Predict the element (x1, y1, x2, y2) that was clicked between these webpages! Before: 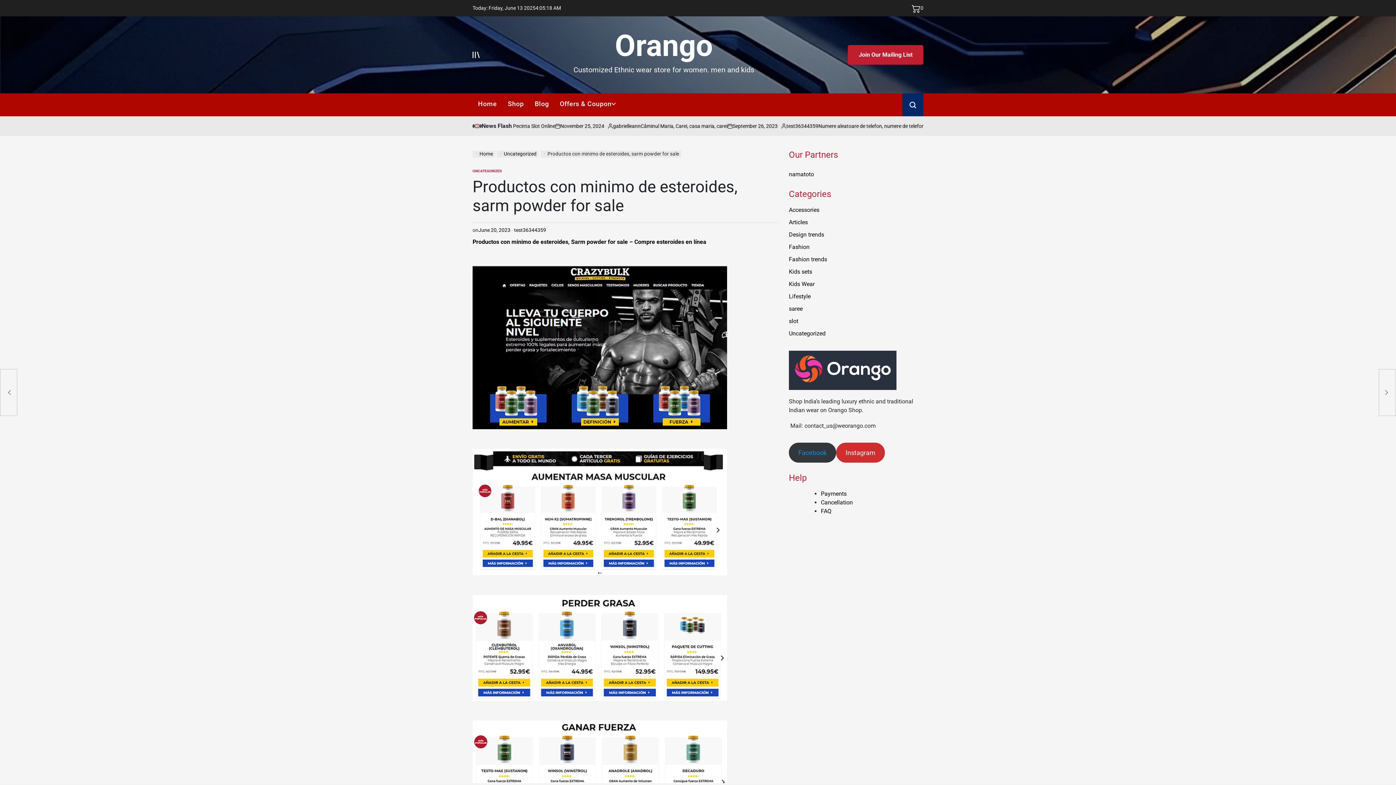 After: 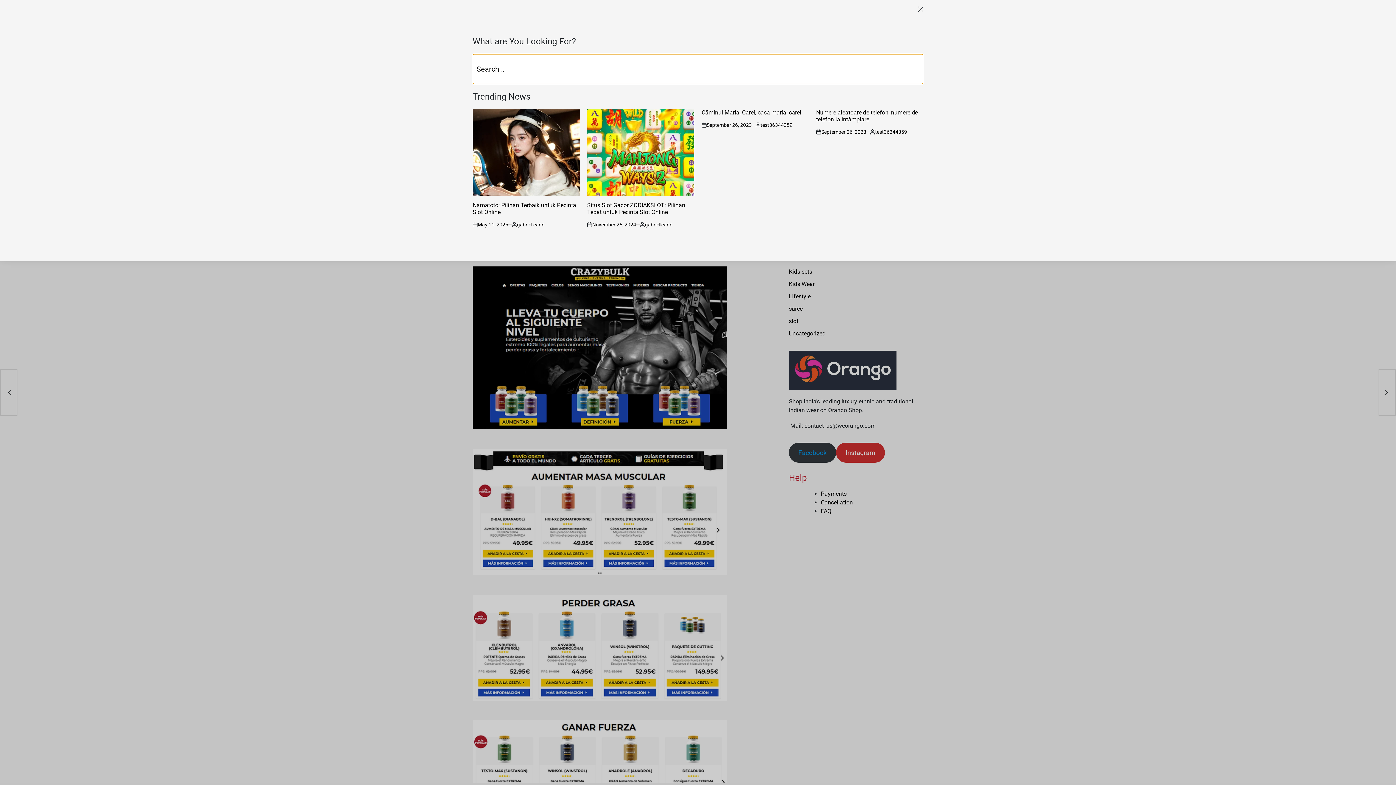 Action: bbox: (902, 93, 923, 116)